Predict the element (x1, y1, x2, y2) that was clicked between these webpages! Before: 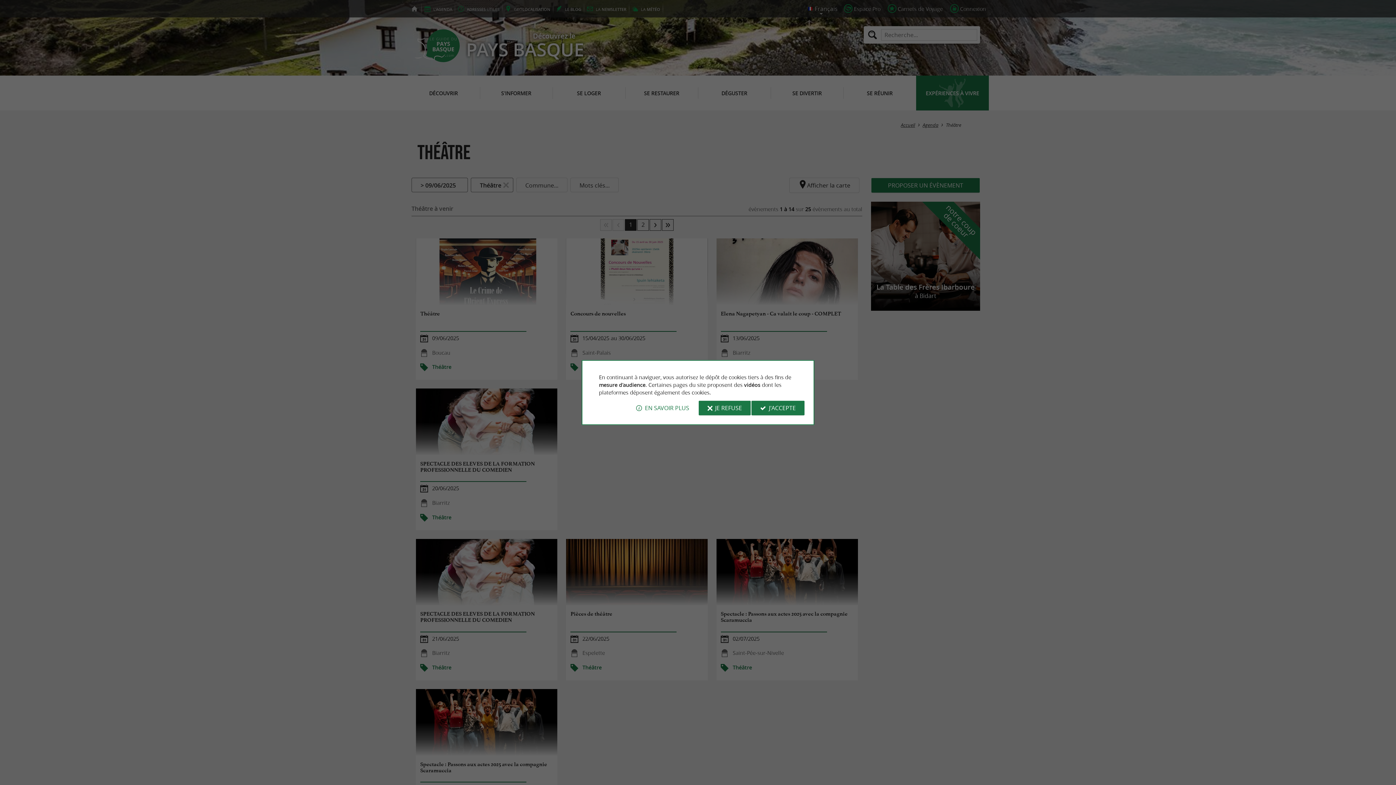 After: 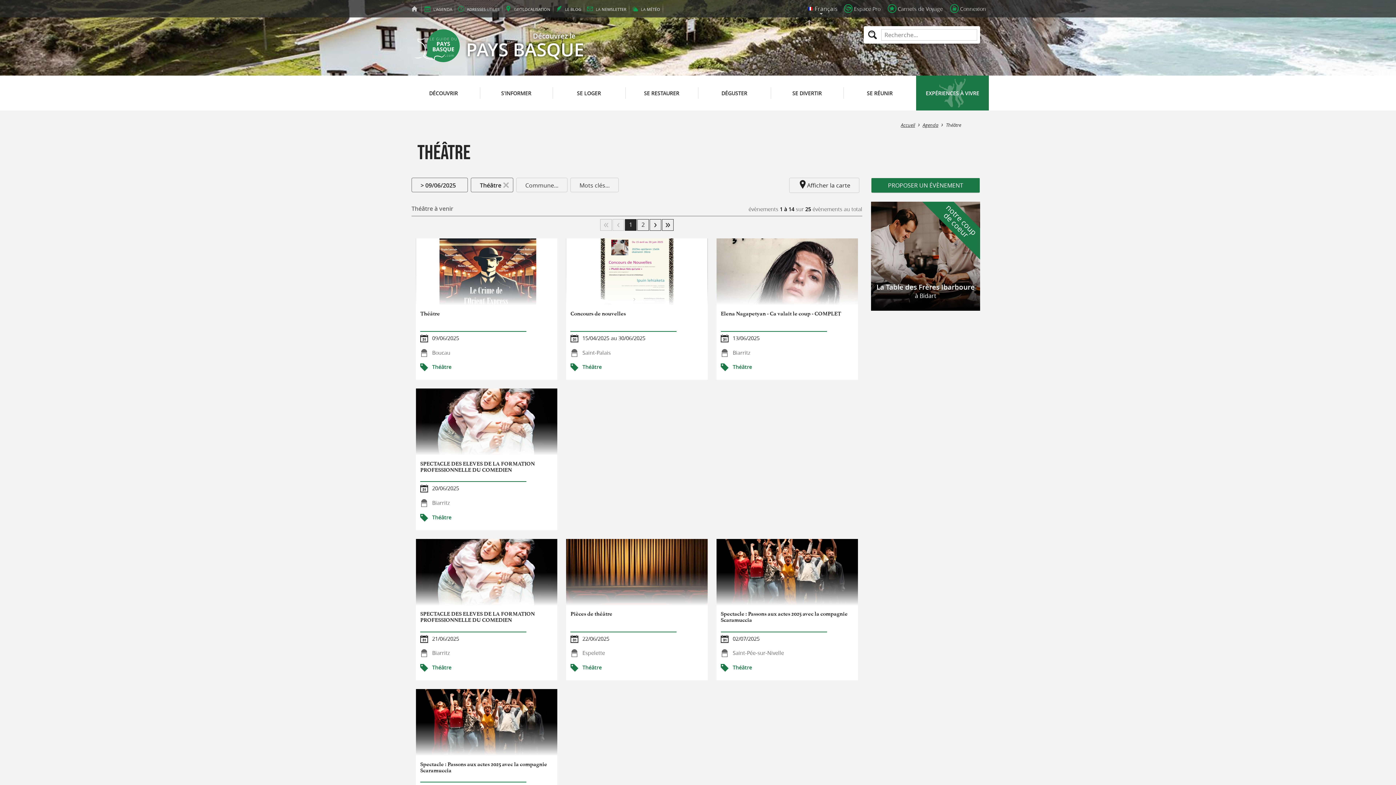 Action: label: J'ACCEPTE bbox: (751, 400, 804, 415)